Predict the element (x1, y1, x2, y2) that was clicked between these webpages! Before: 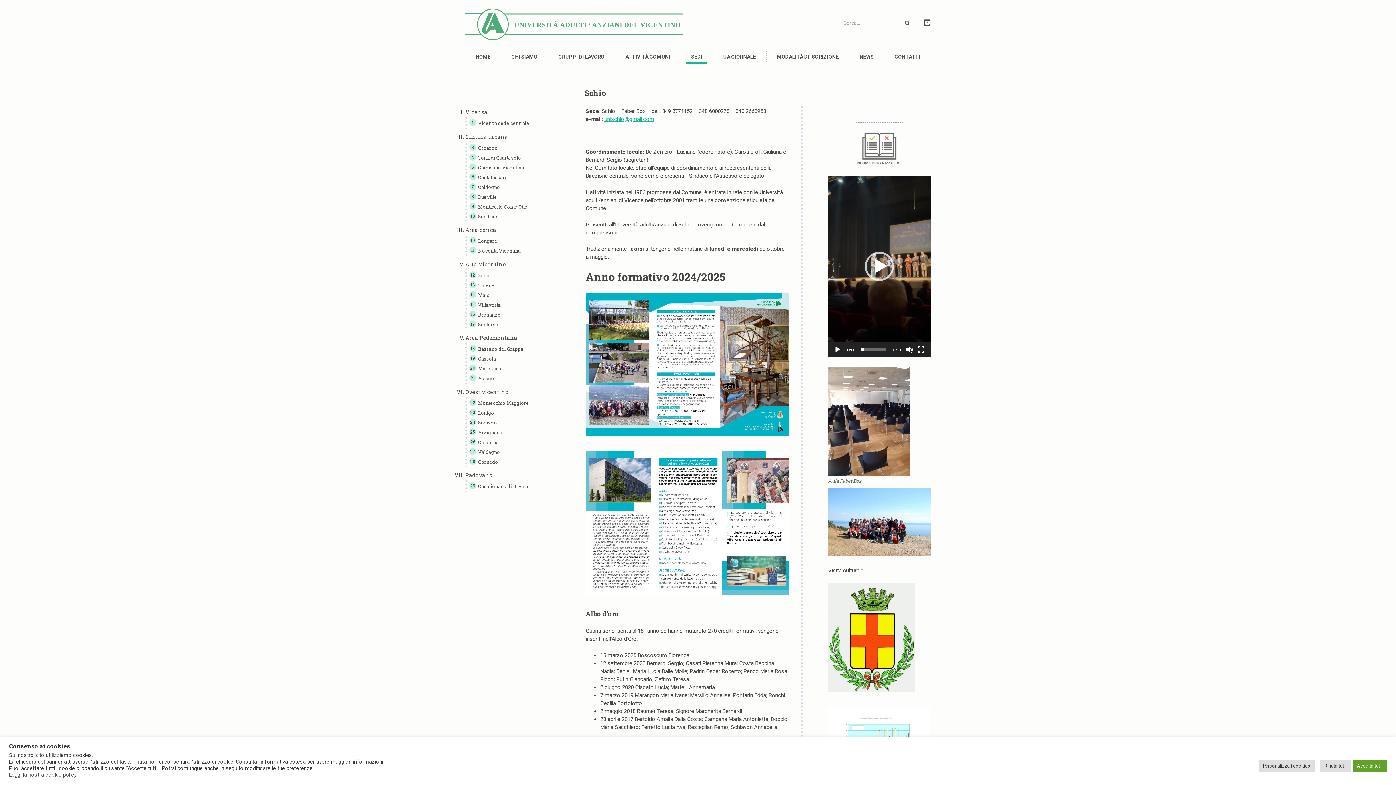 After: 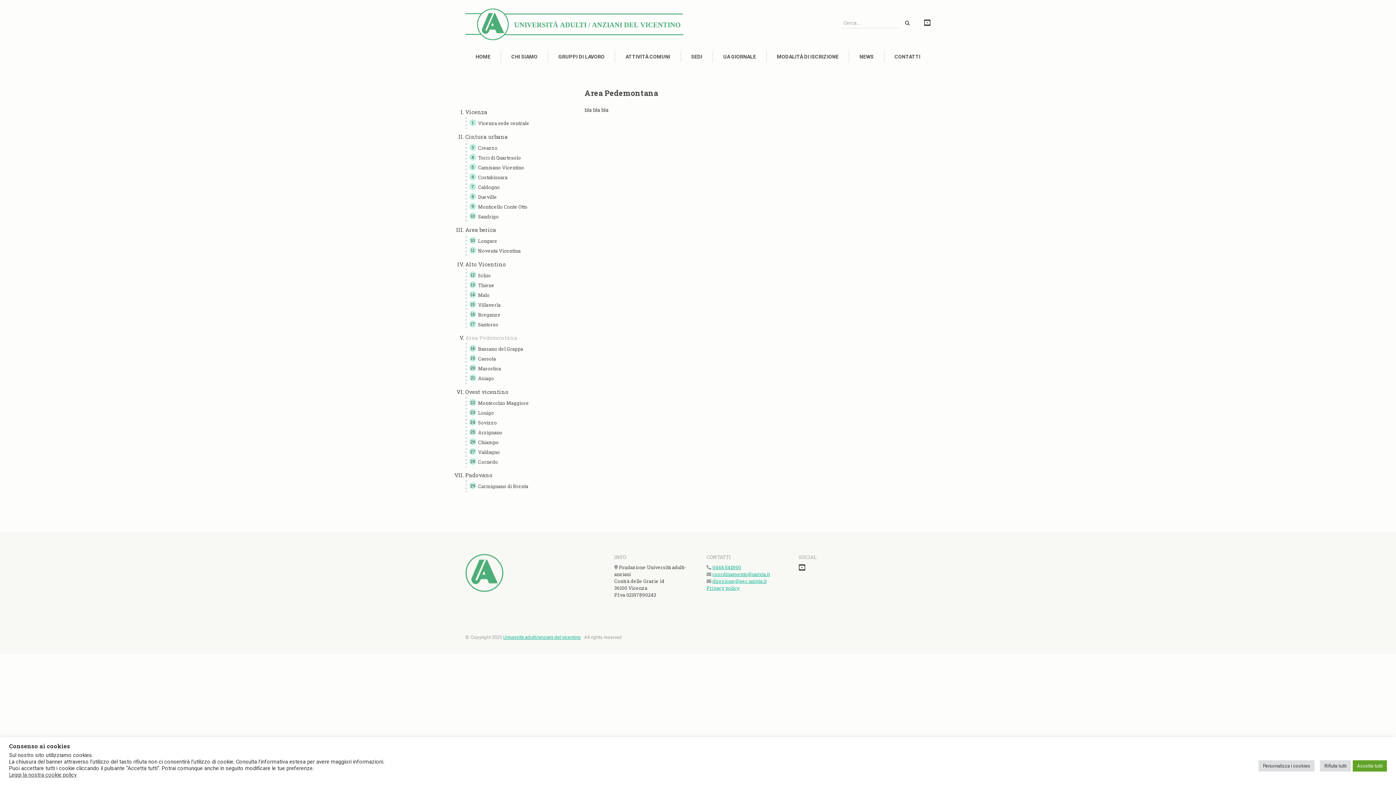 Action: label: Area Pedemontana bbox: (465, 334, 517, 341)